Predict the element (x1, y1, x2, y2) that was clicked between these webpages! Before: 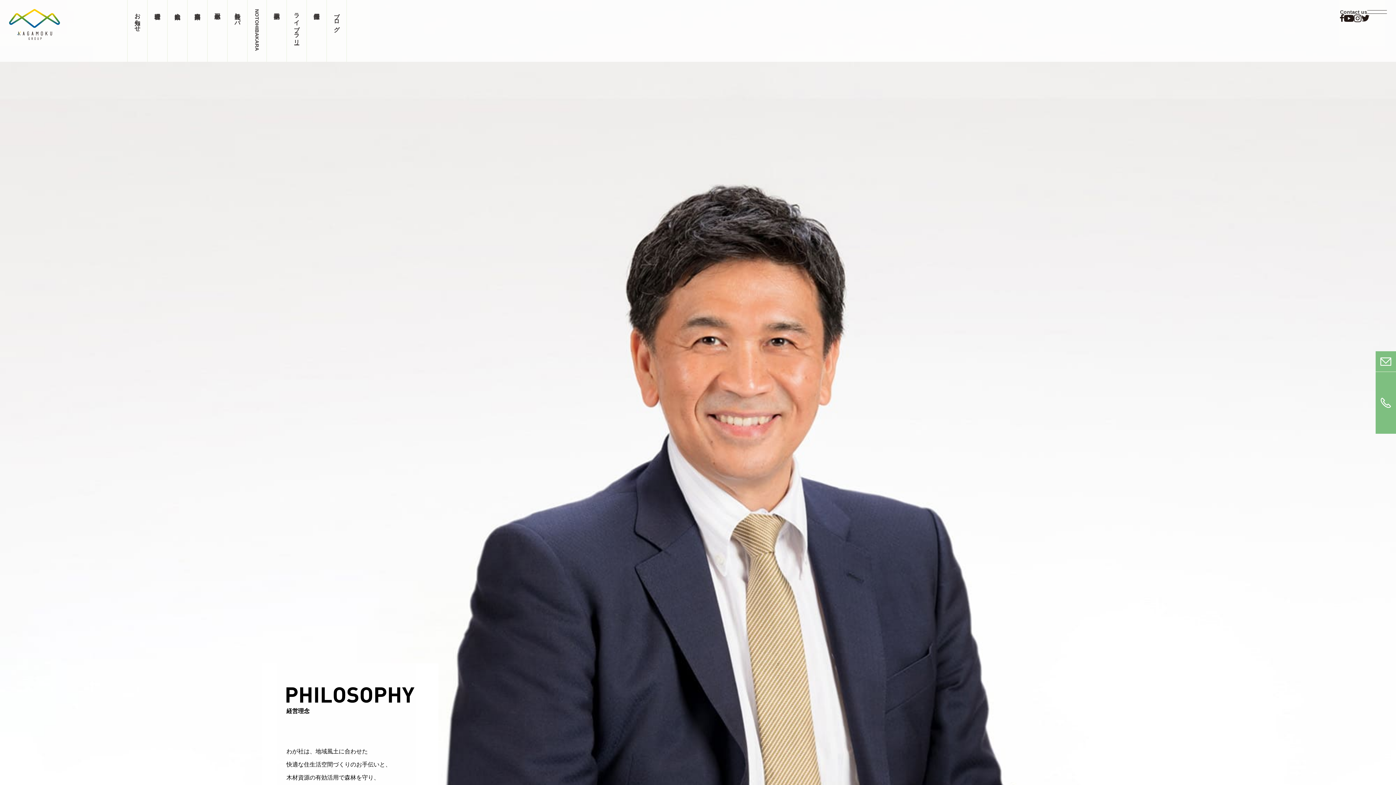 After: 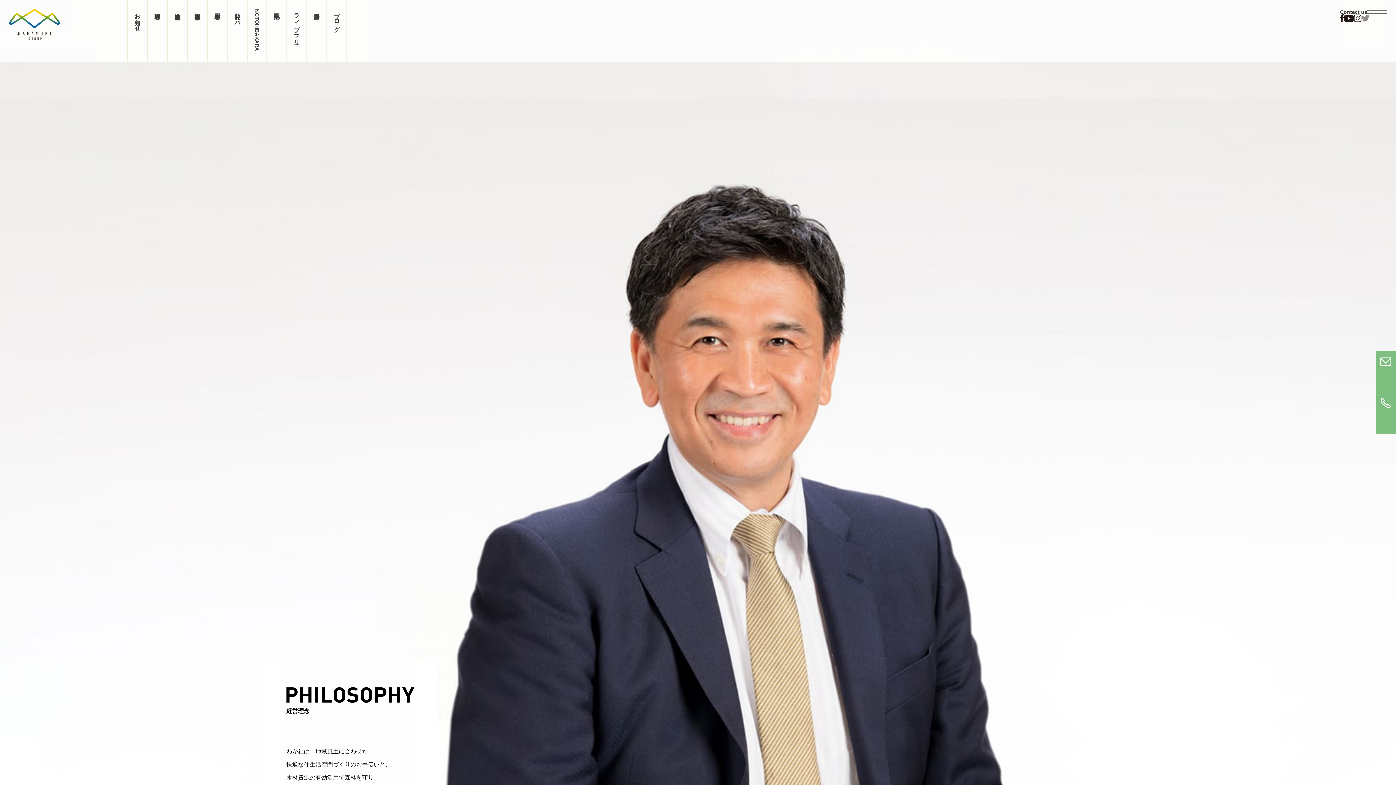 Action: bbox: (1361, 14, 1369, 22)